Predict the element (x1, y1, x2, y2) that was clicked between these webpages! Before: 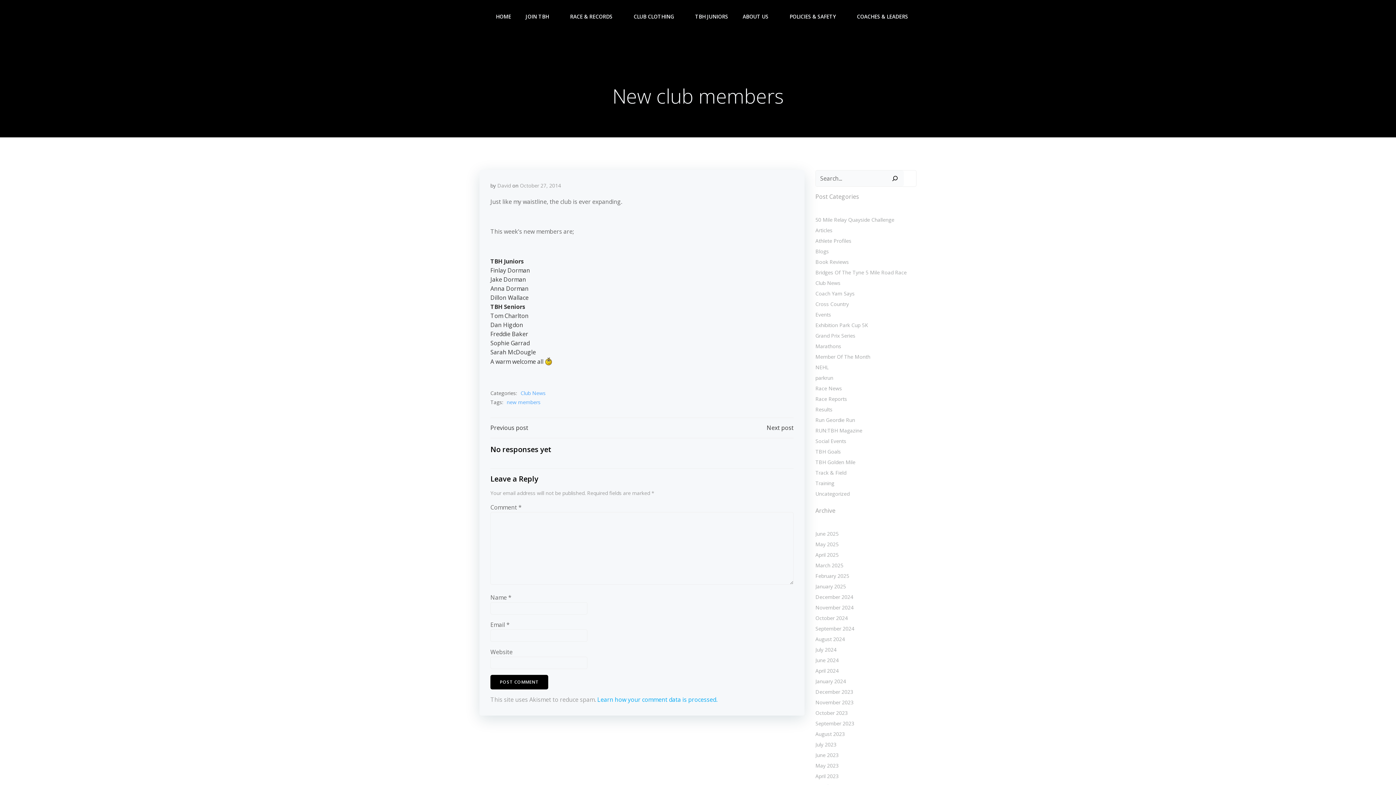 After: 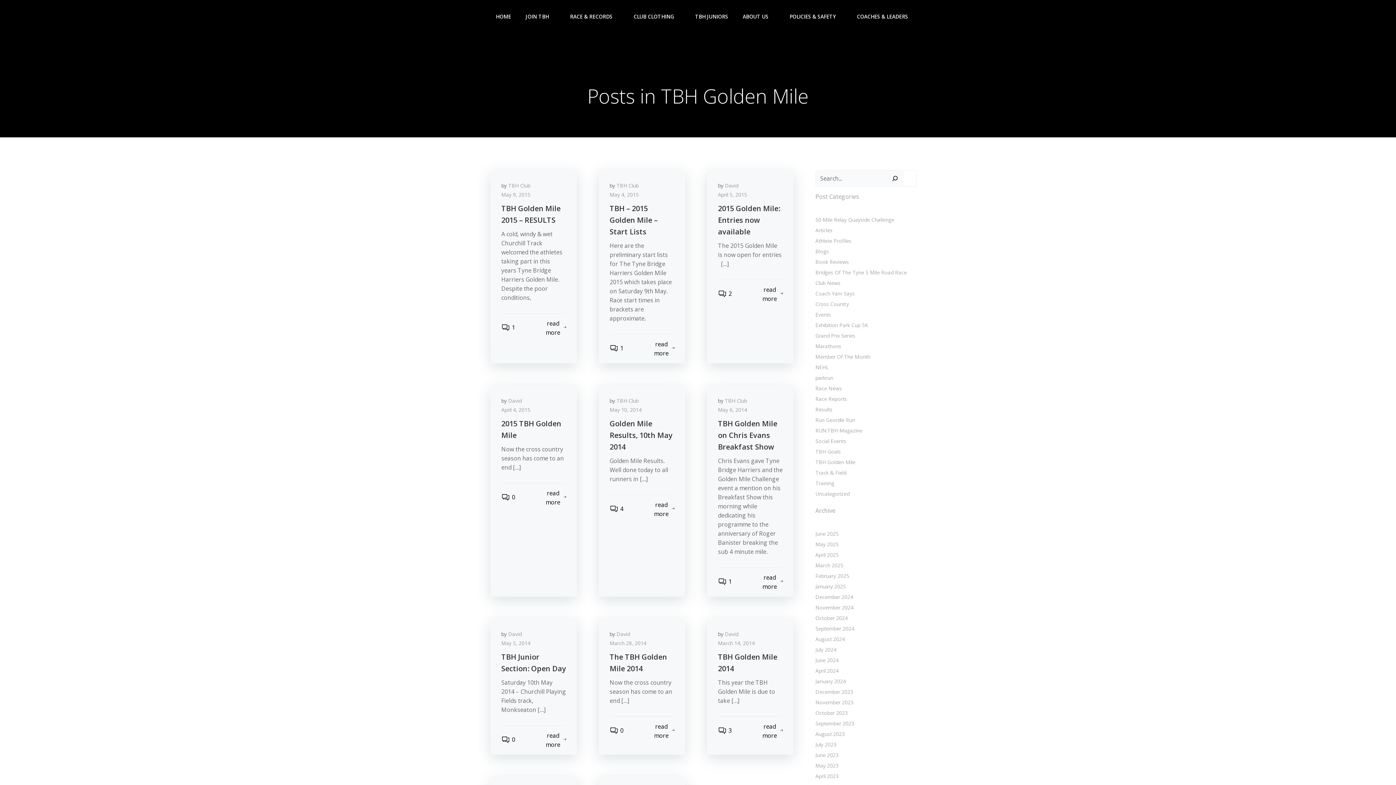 Action: label: TBH Golden Mile bbox: (815, 458, 855, 465)